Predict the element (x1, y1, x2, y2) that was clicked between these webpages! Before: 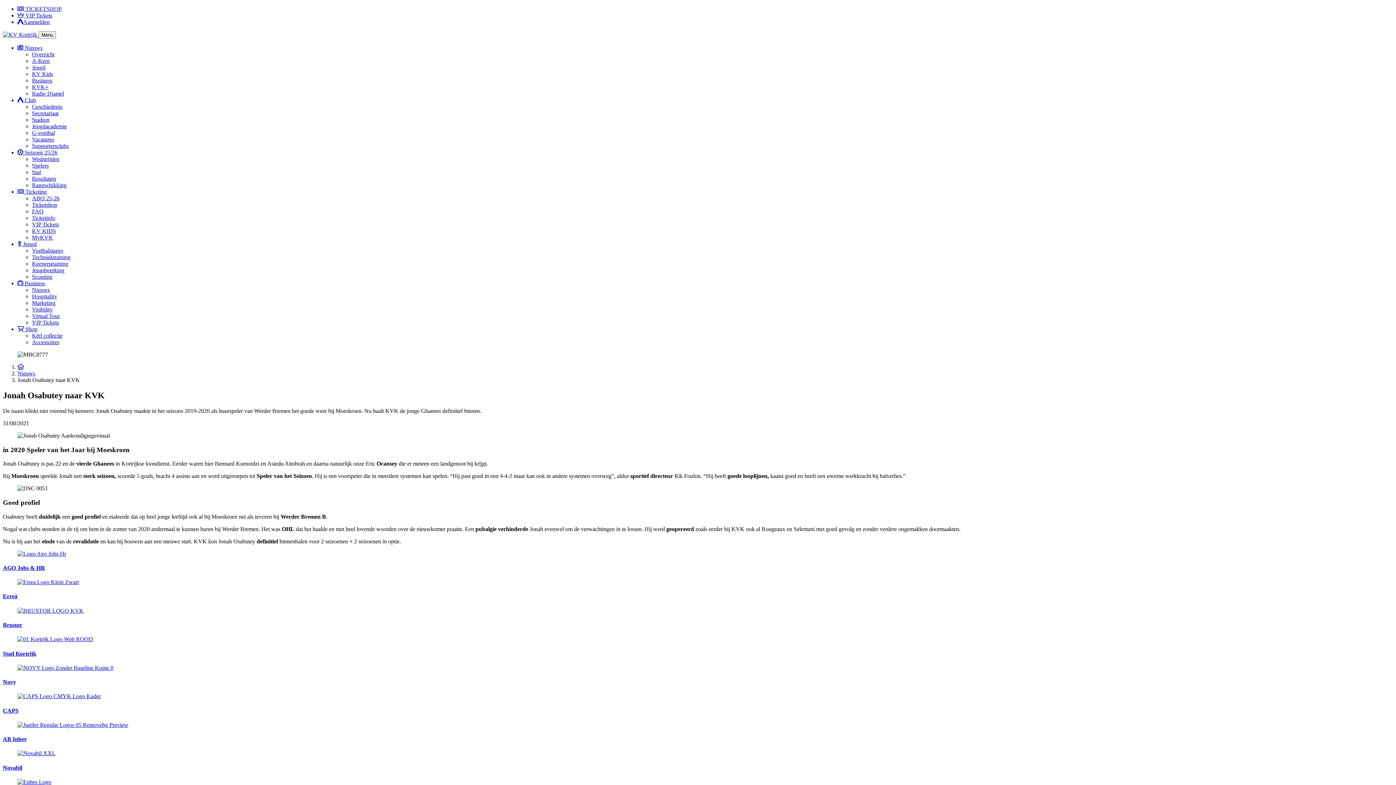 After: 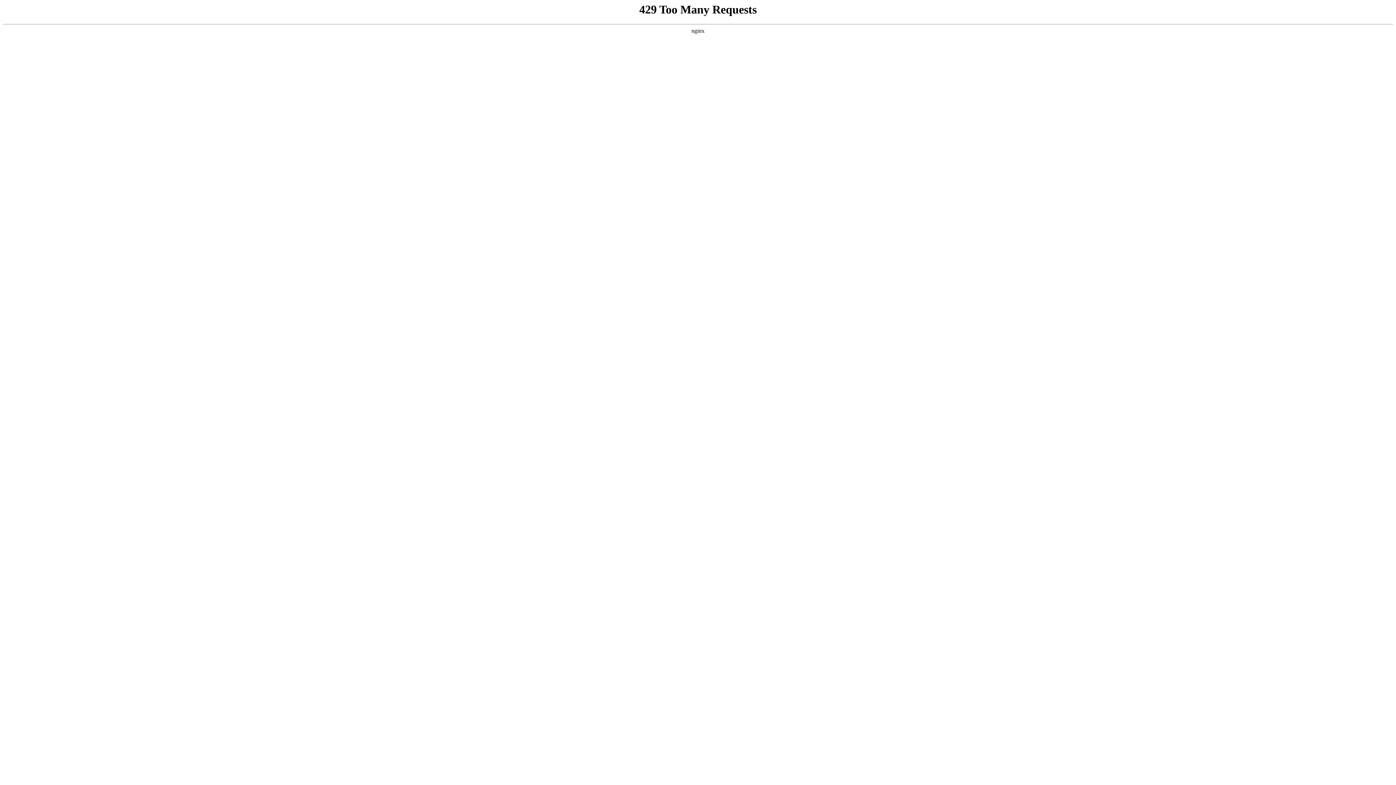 Action: label: Brustor bbox: (2, 607, 1393, 628)